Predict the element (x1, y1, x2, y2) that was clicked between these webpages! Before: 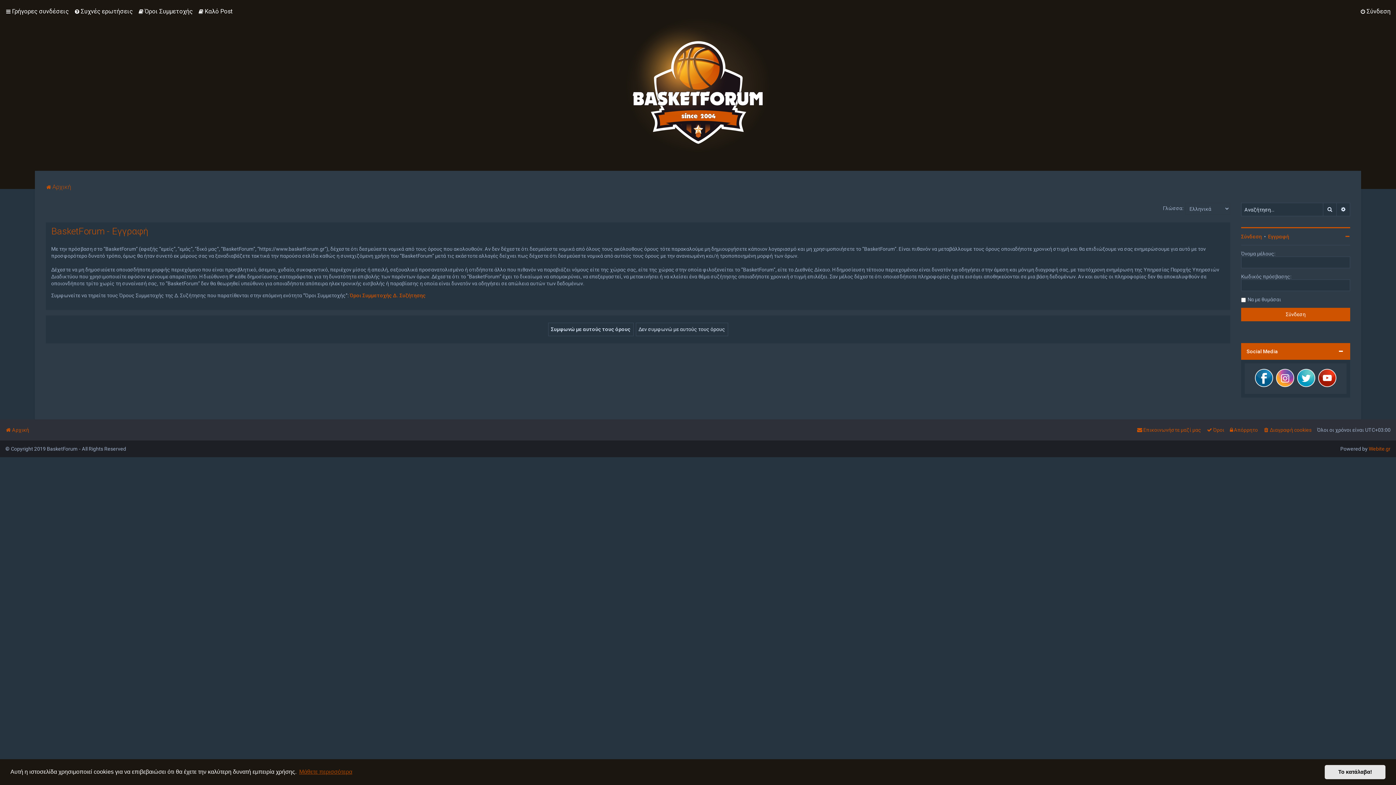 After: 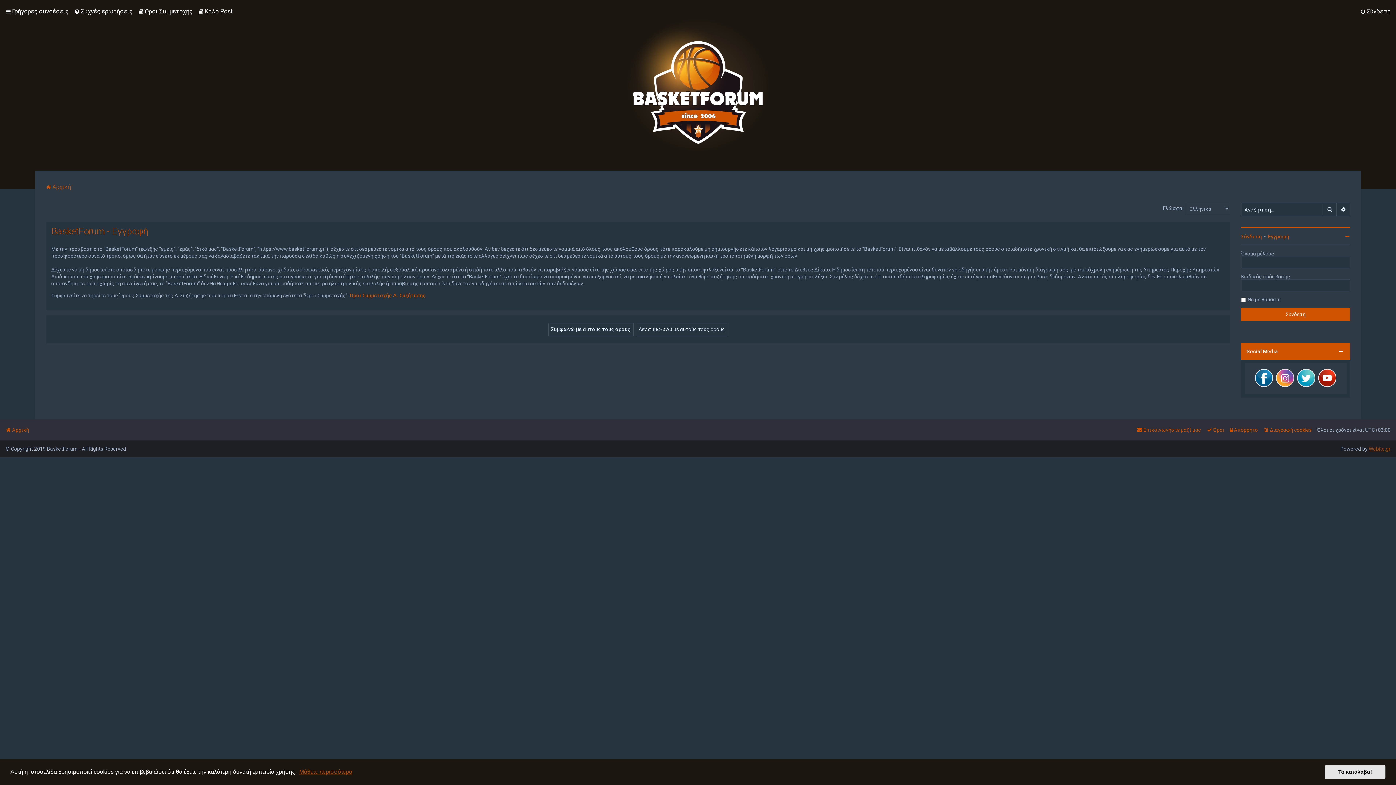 Action: bbox: (1369, 446, 1390, 452) label: Webite.gr